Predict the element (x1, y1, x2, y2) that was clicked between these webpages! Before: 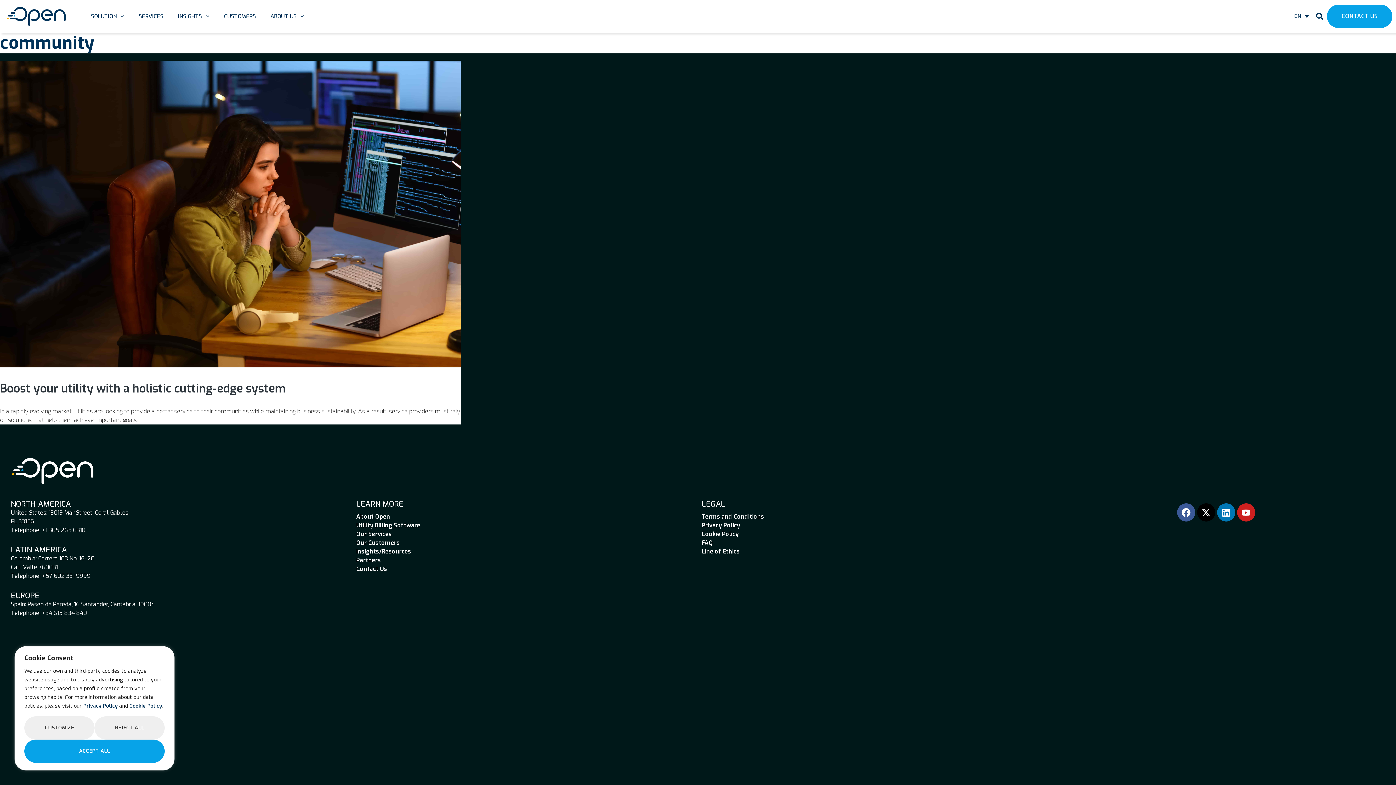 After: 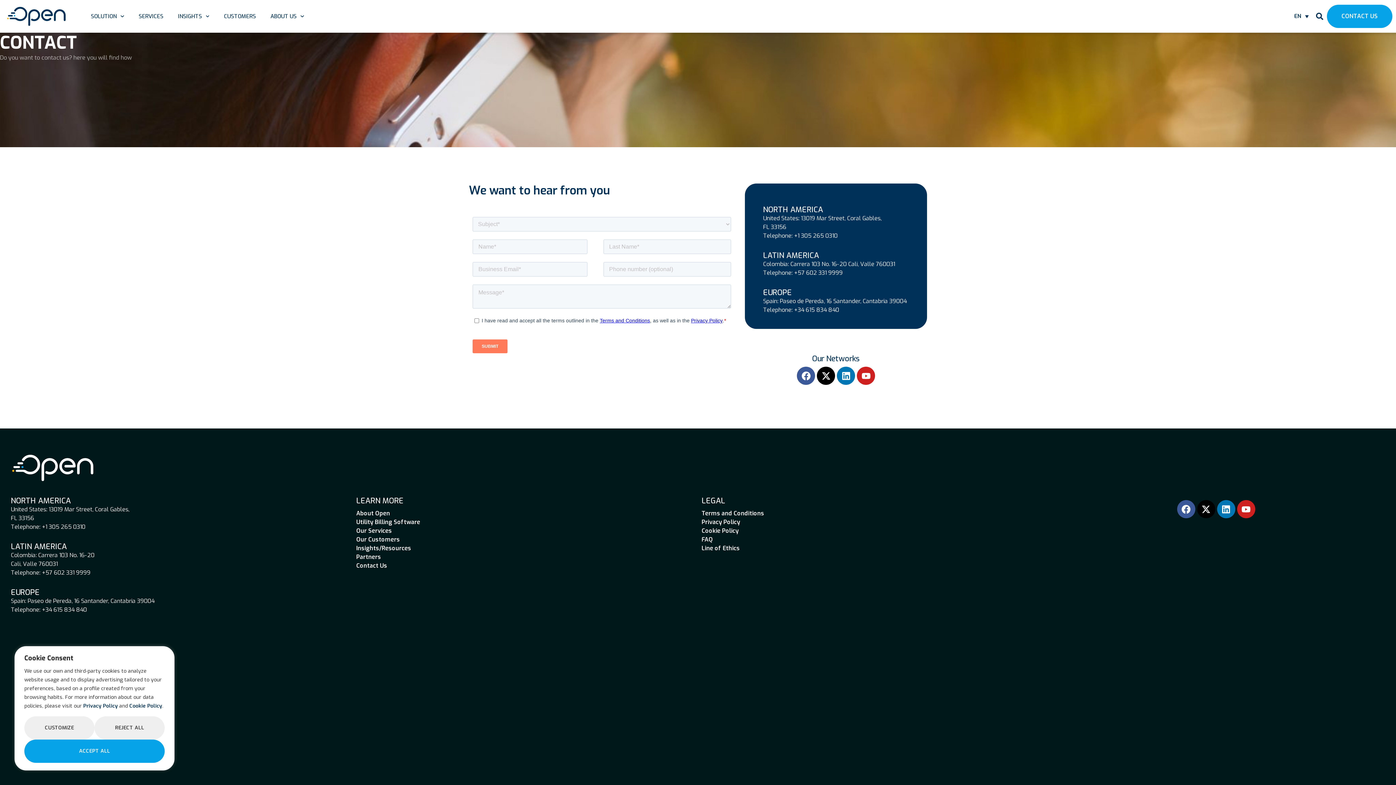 Action: label: CONTACT US bbox: (1327, 4, 1392, 28)